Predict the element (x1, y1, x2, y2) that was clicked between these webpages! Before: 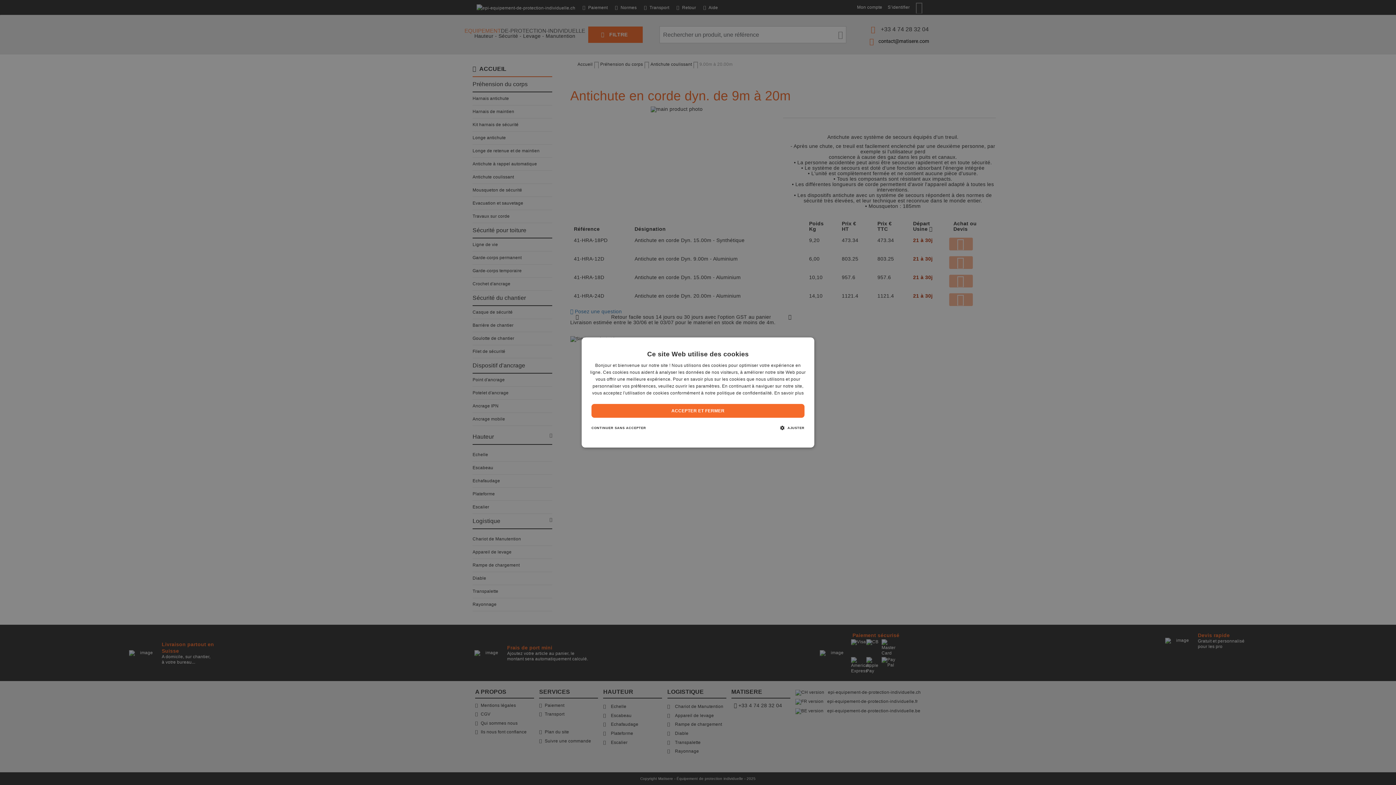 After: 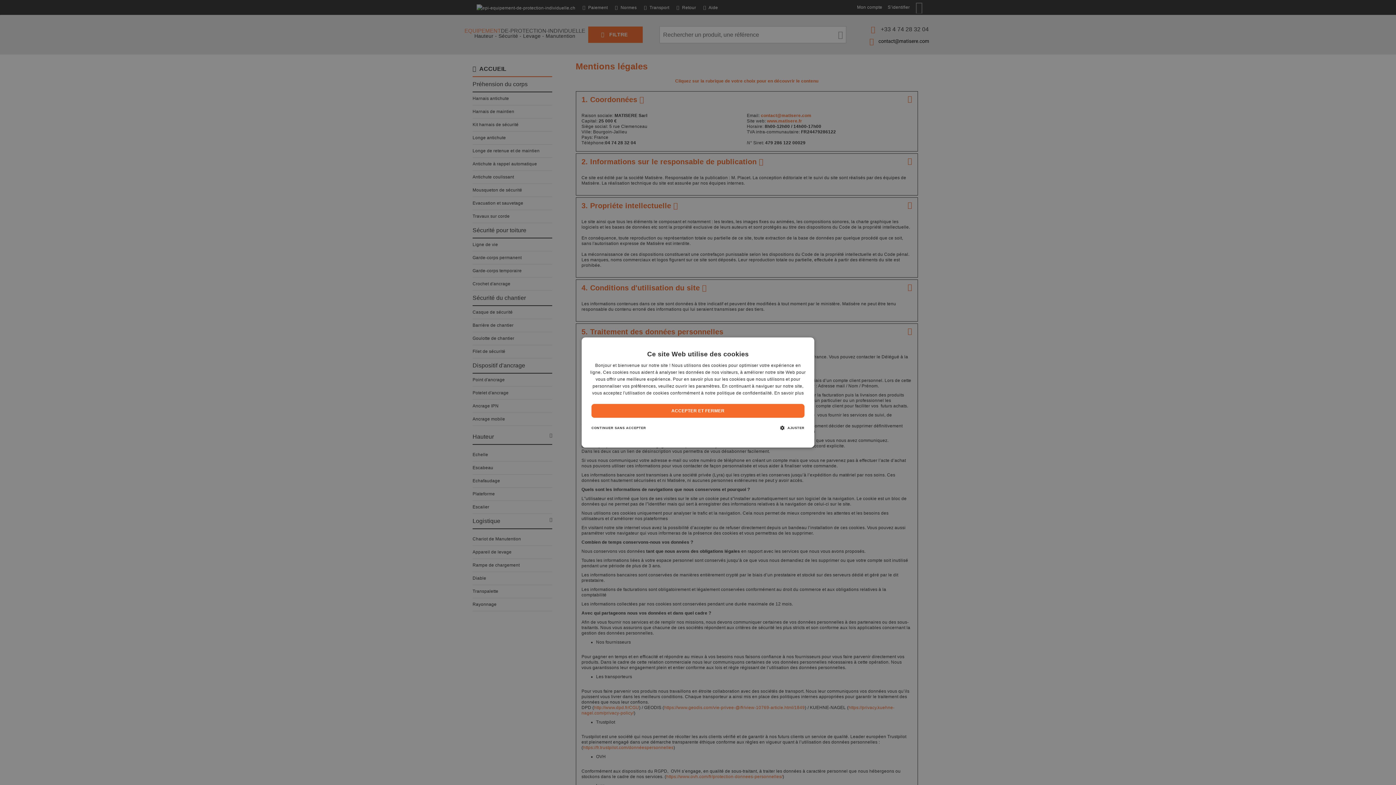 Action: label: En savoir plus bbox: (774, 390, 804, 395)